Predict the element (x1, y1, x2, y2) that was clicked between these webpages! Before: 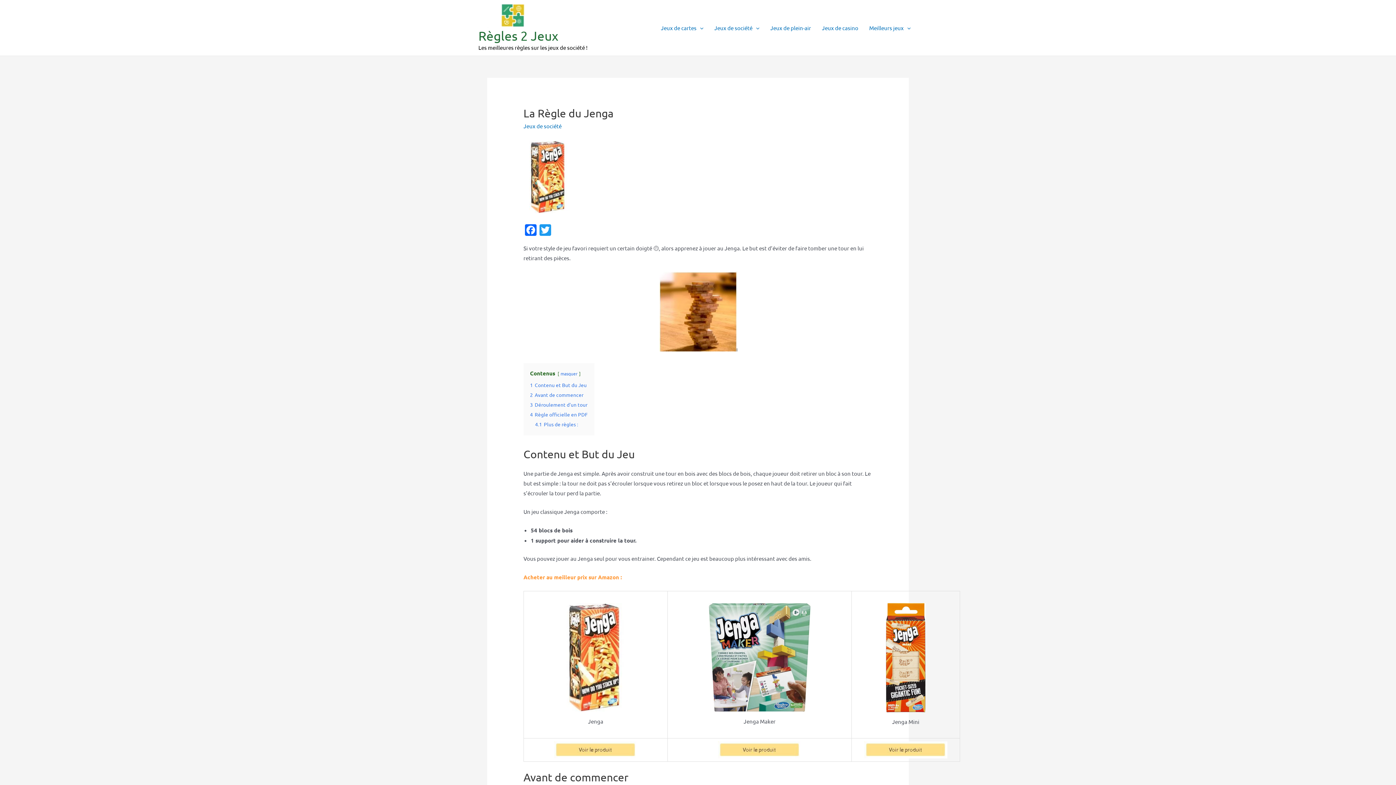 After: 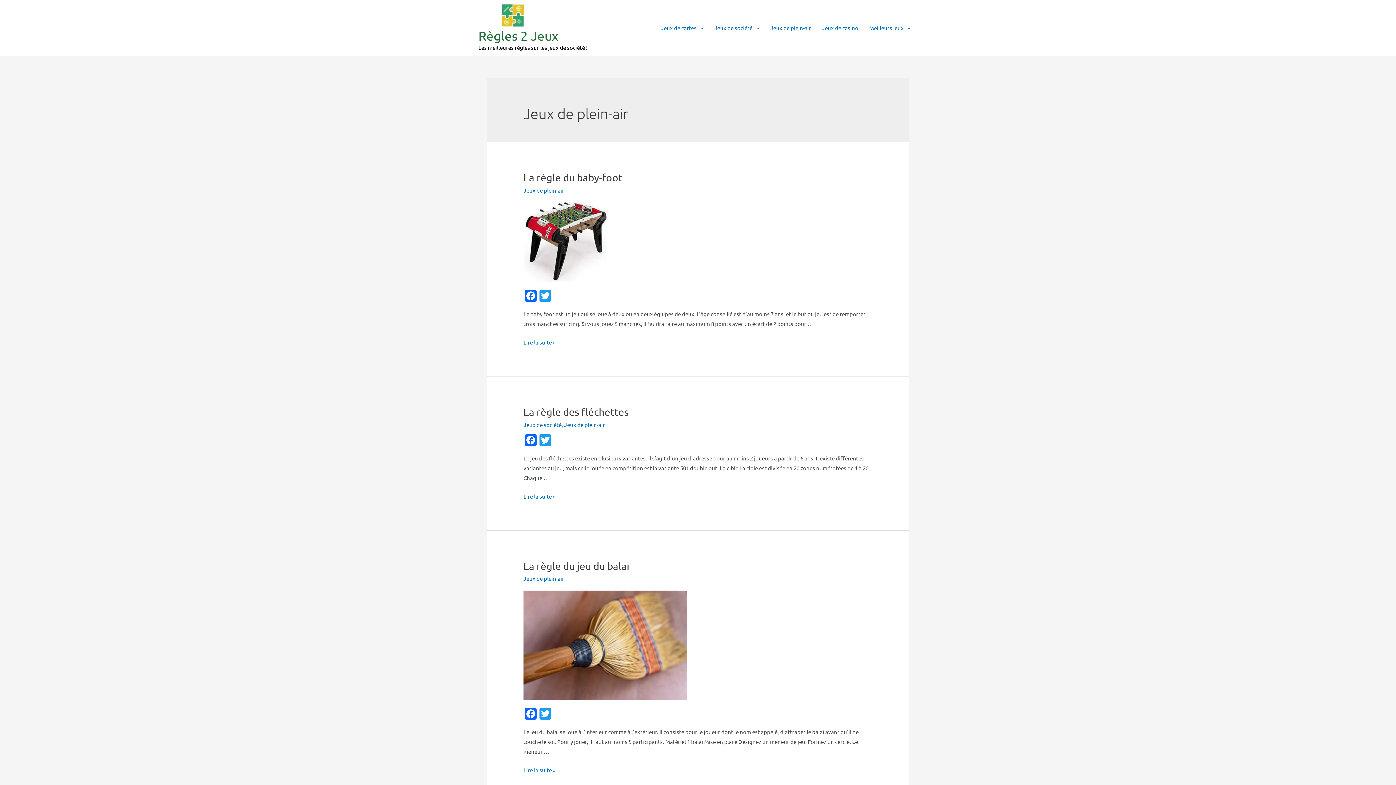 Action: label: Jeux de plein-air bbox: (765, 15, 816, 40)